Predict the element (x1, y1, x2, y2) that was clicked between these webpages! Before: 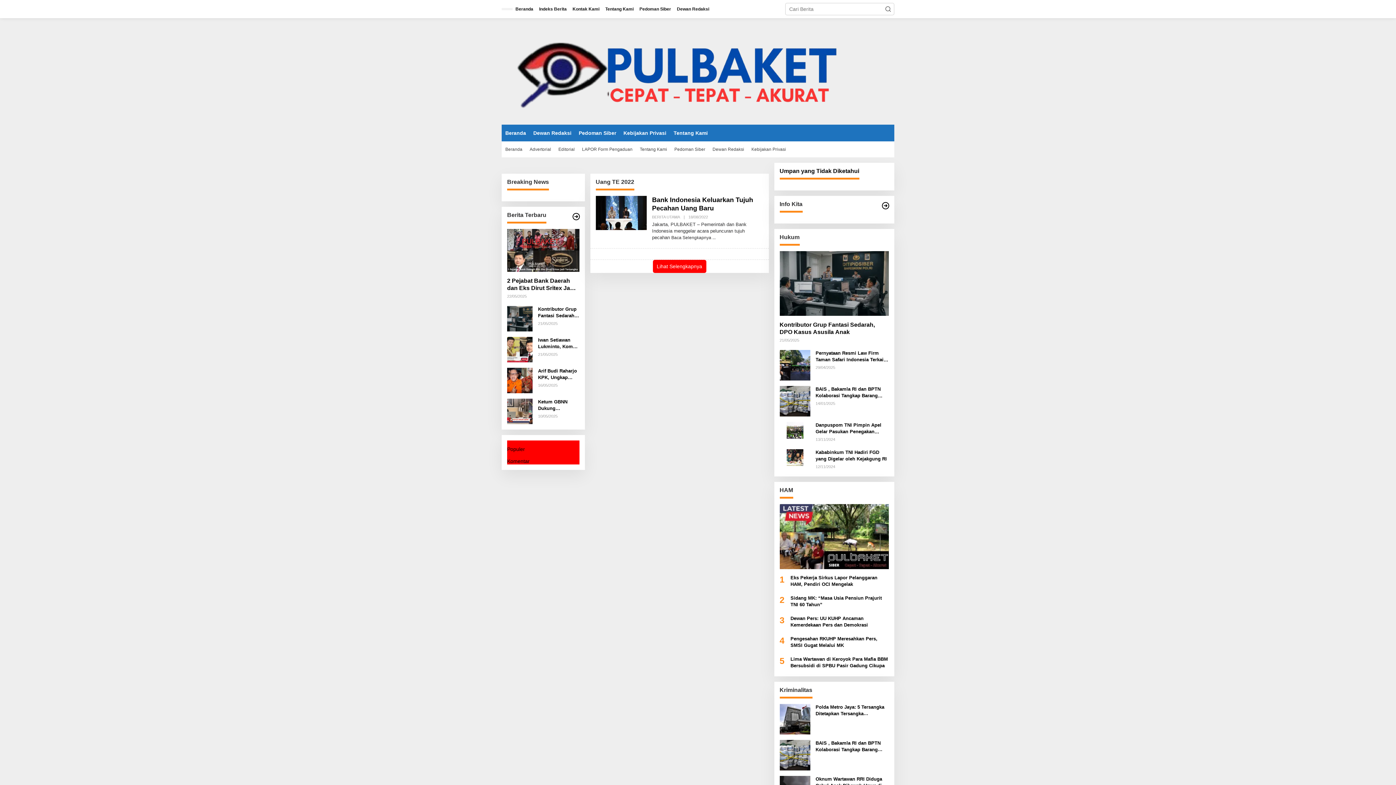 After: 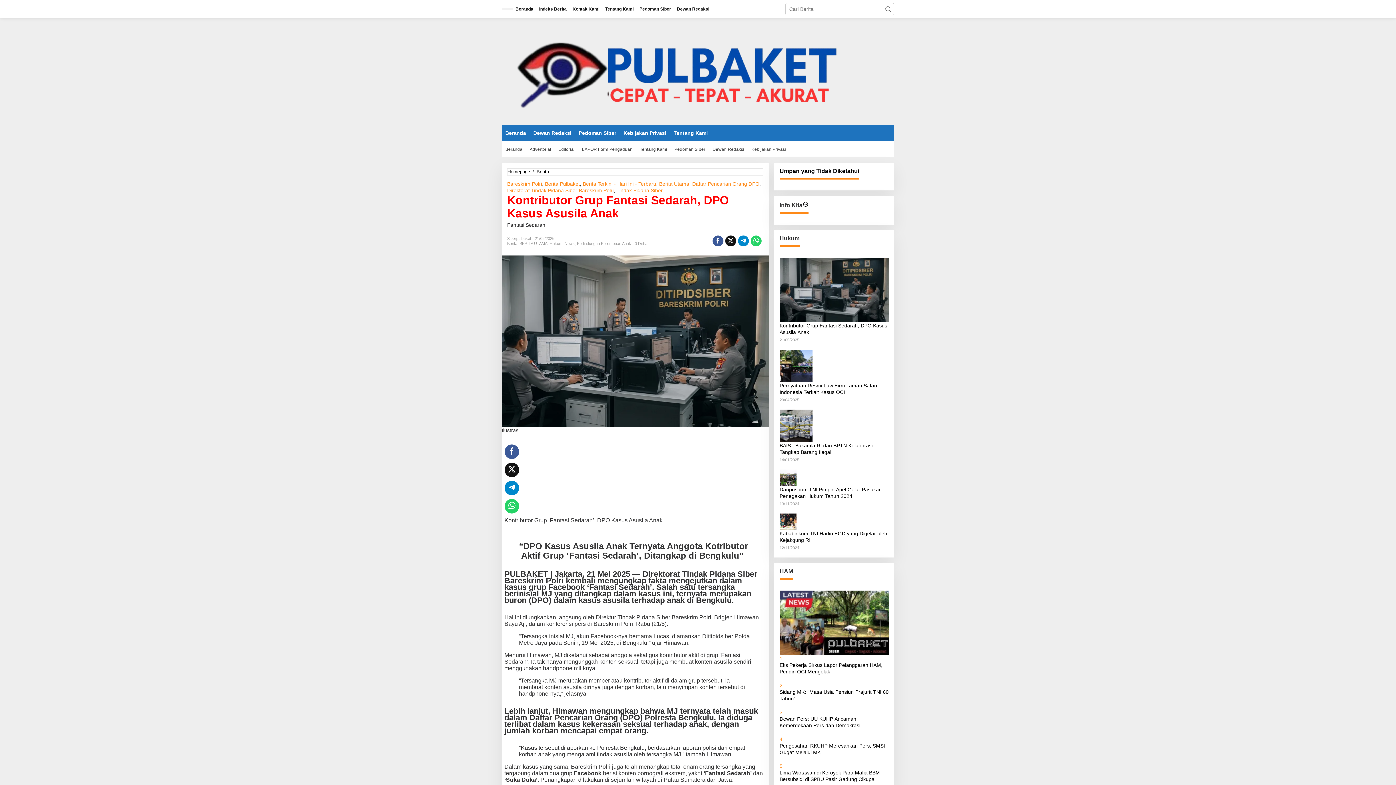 Action: bbox: (538, 306, 579, 319) label: Kontributor Grup Fantasi Sedarah, DPO Kasus Asusila Anak